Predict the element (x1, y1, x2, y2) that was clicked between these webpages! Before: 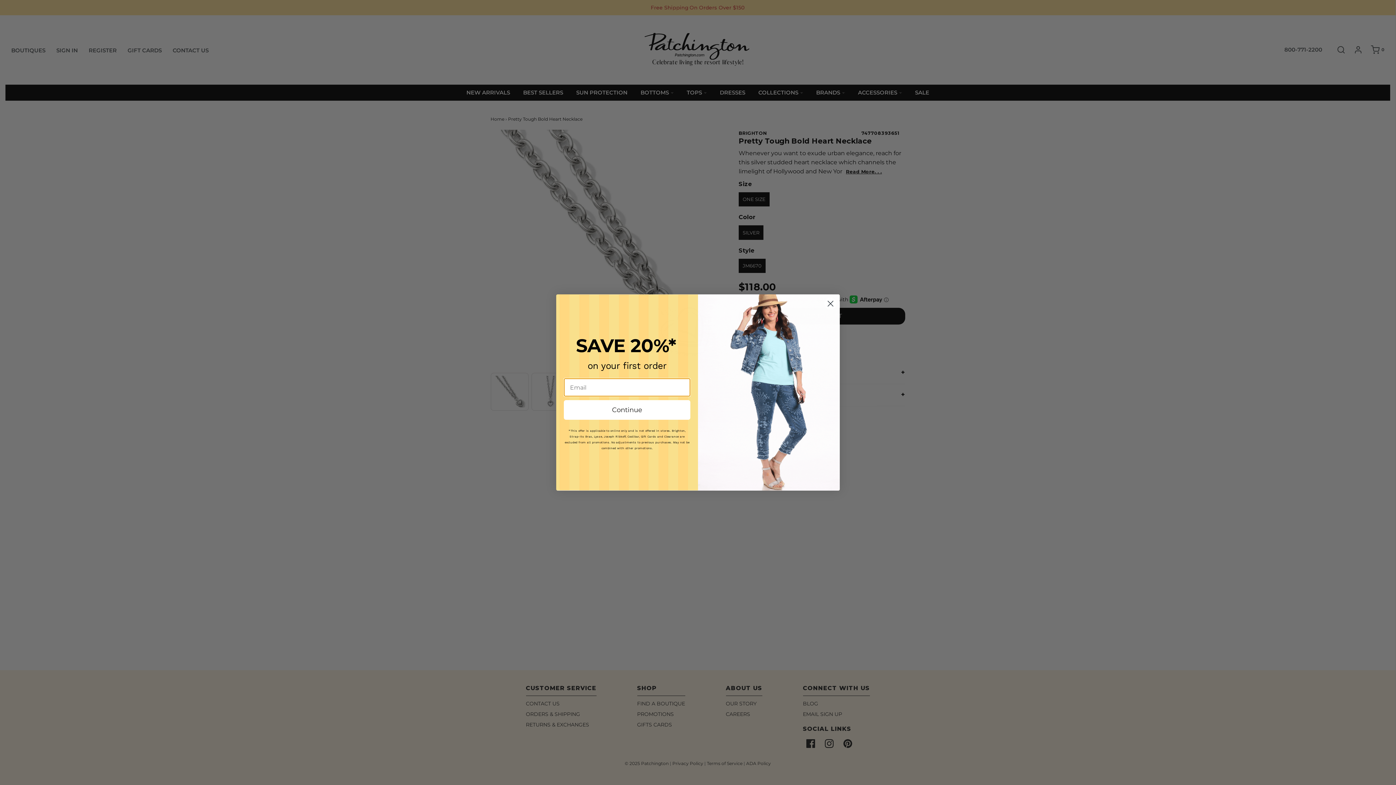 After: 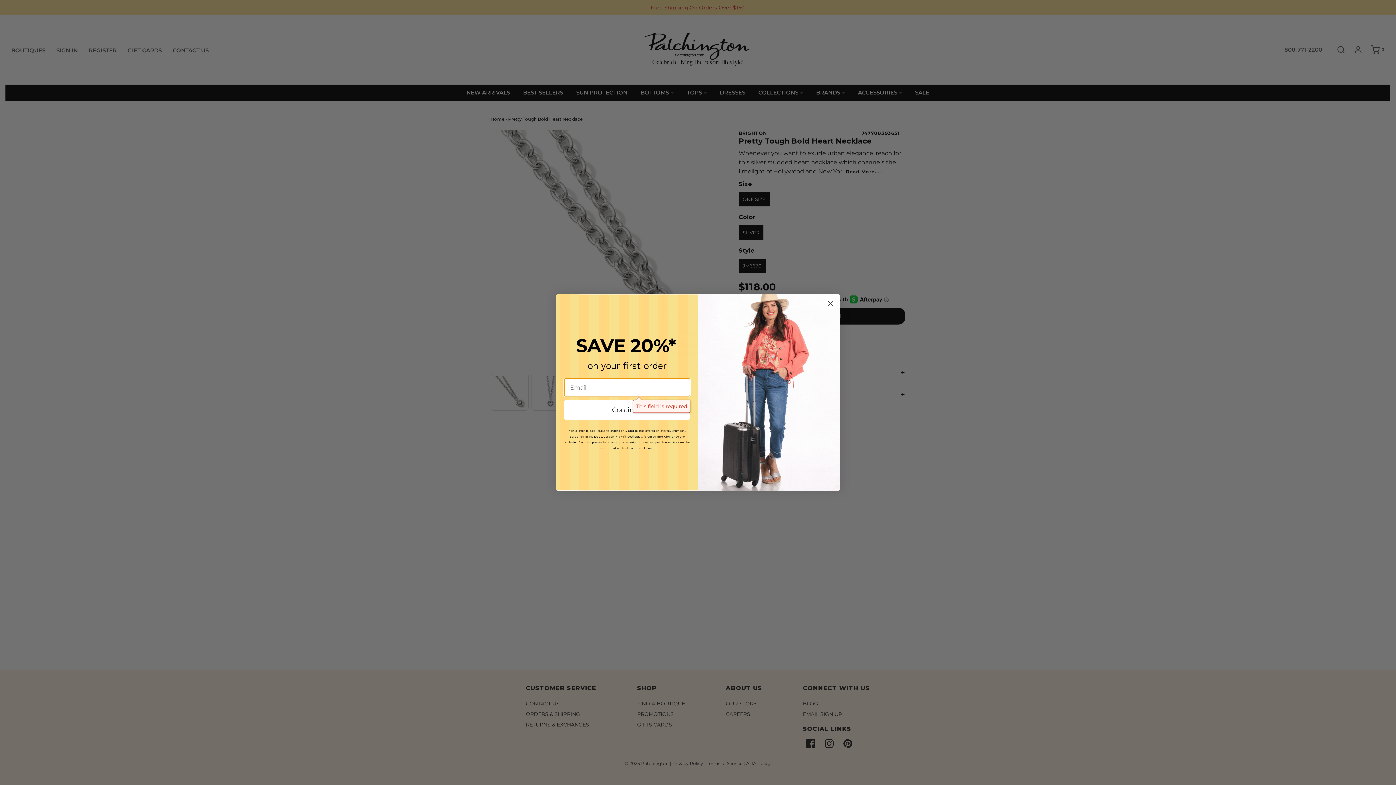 Action: bbox: (564, 400, 690, 420) label: Continue